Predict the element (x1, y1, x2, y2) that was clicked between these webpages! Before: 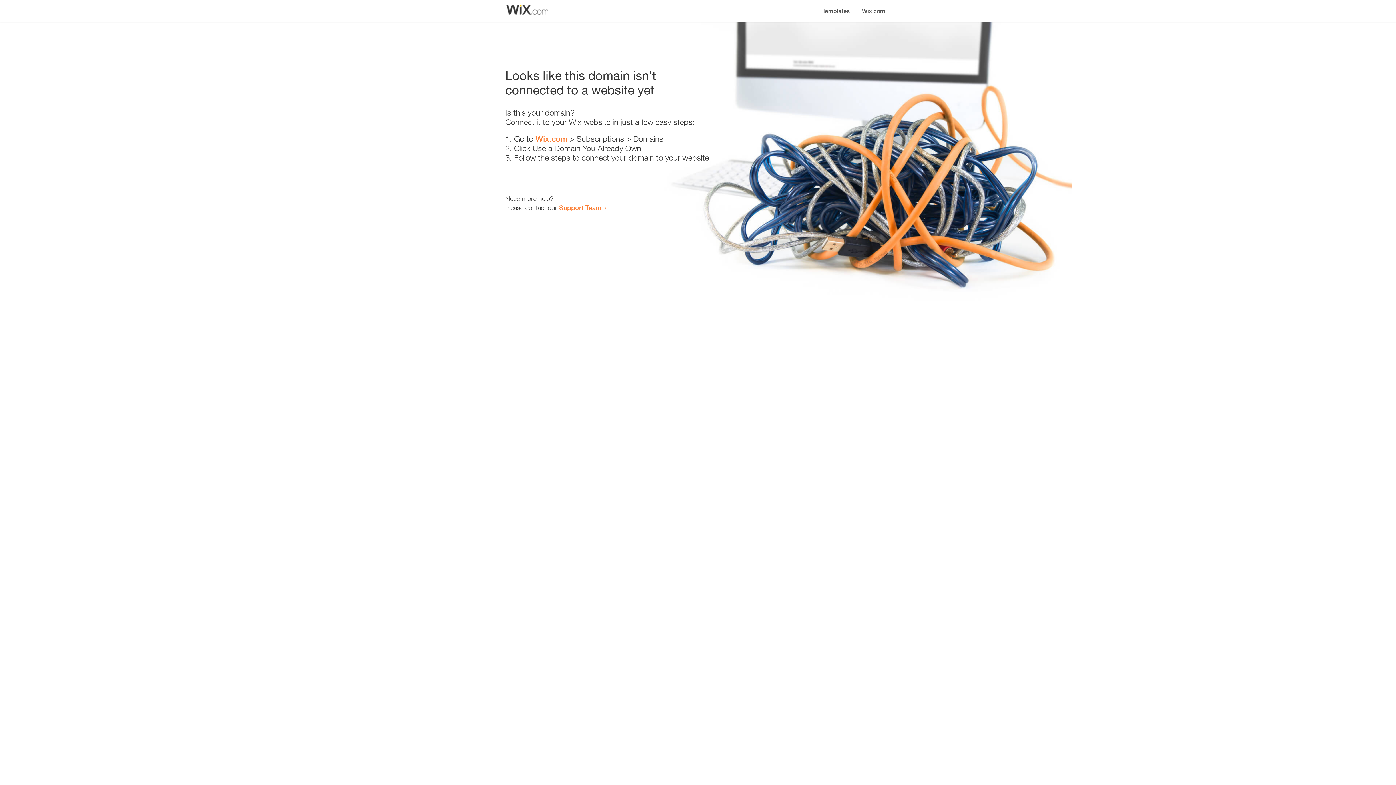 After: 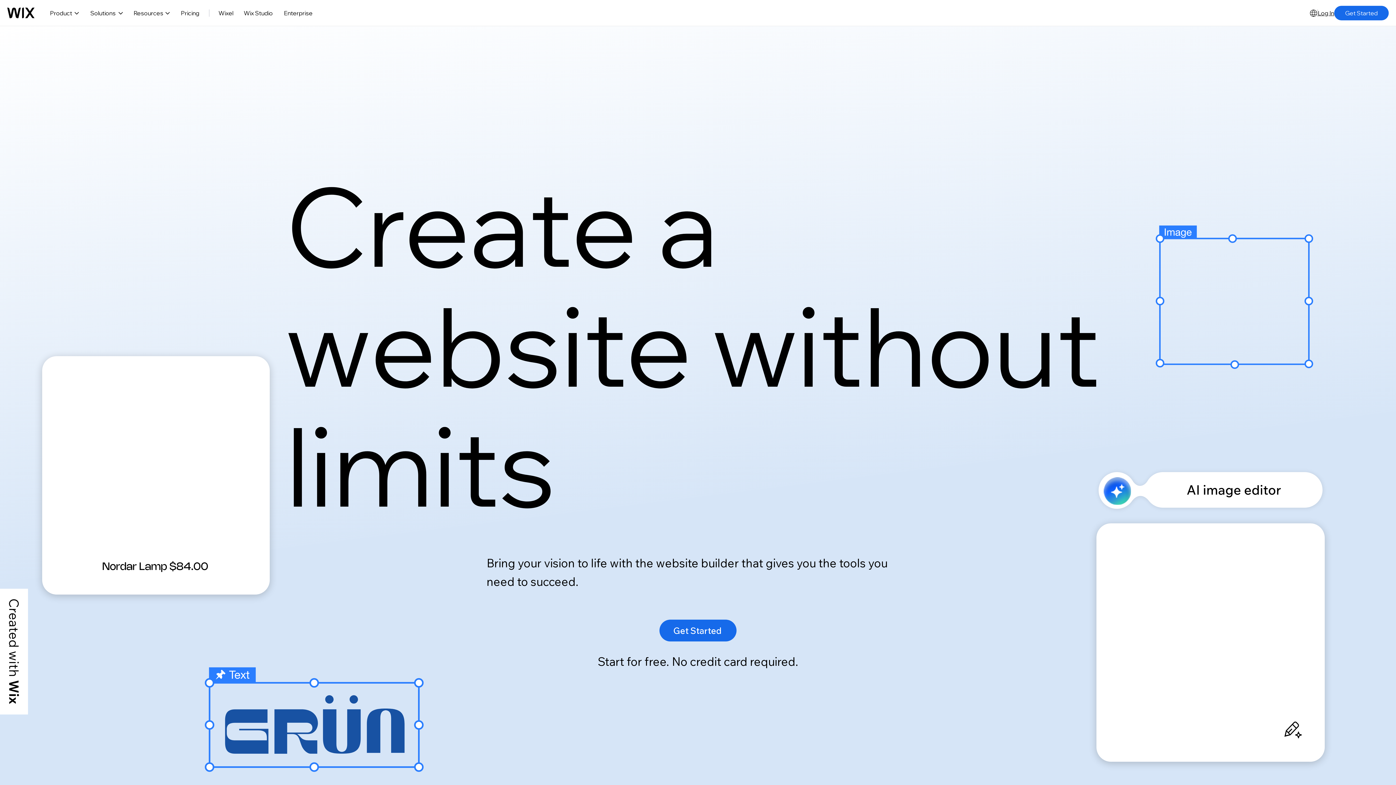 Action: label: Wix.com bbox: (856, 0, 890, 14)